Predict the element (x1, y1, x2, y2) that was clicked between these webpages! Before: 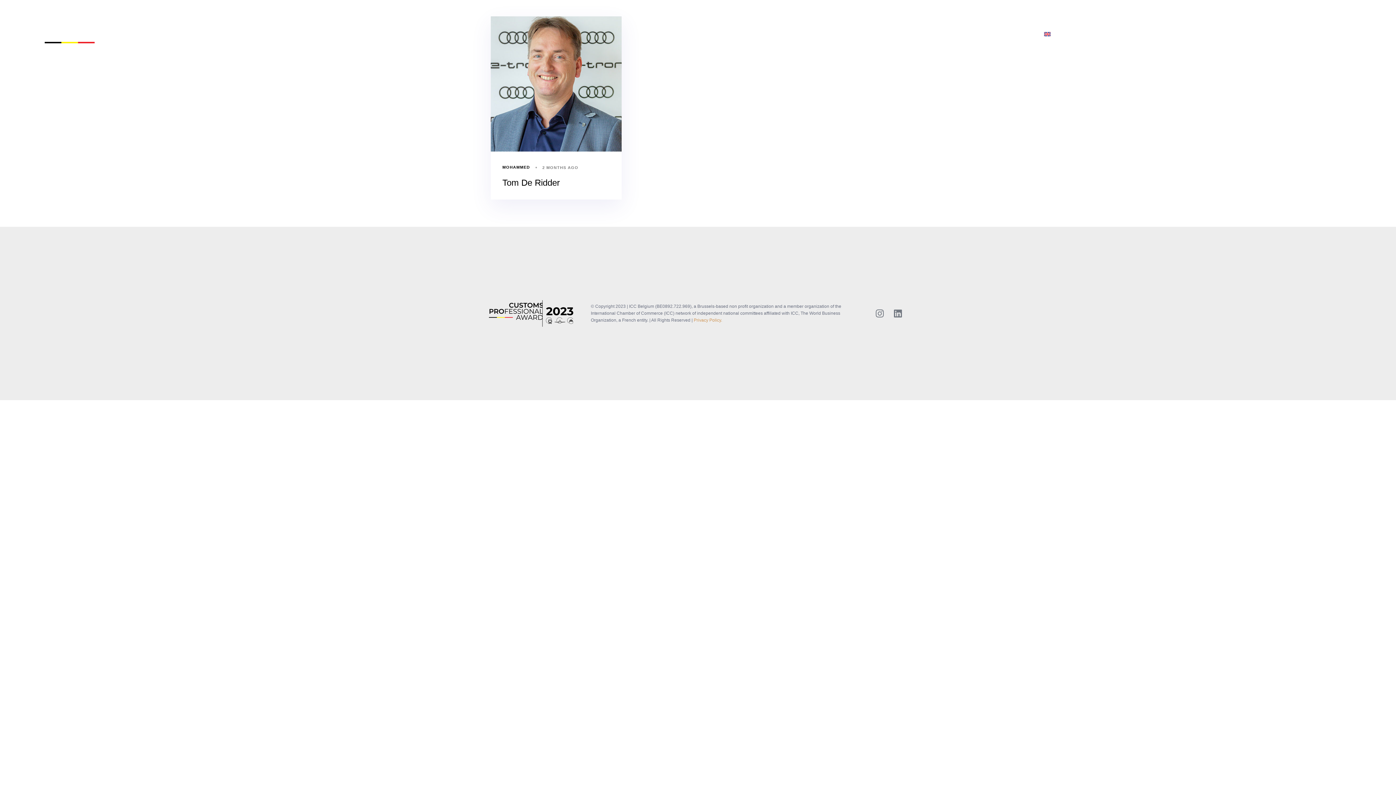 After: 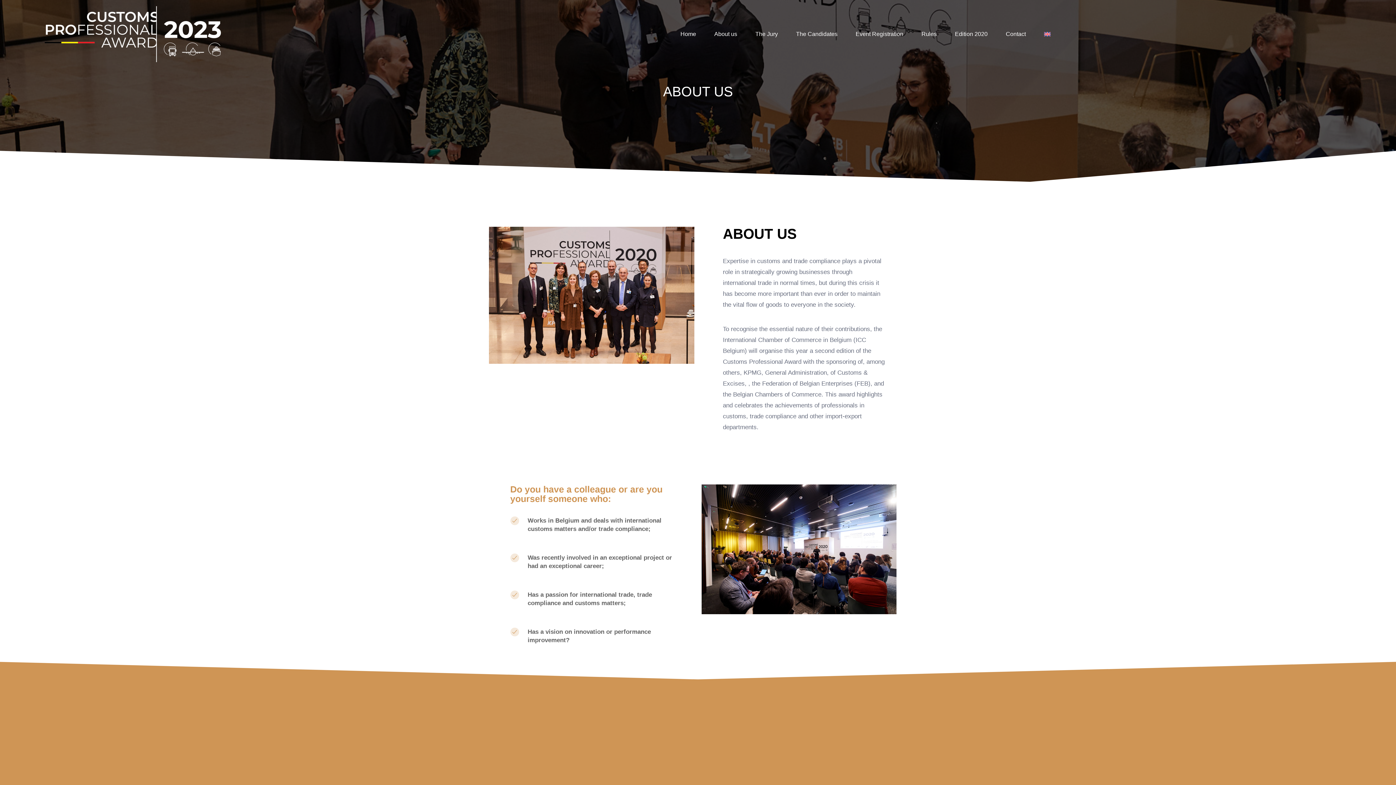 Action: label: About us bbox: (705, 0, 746, 68)